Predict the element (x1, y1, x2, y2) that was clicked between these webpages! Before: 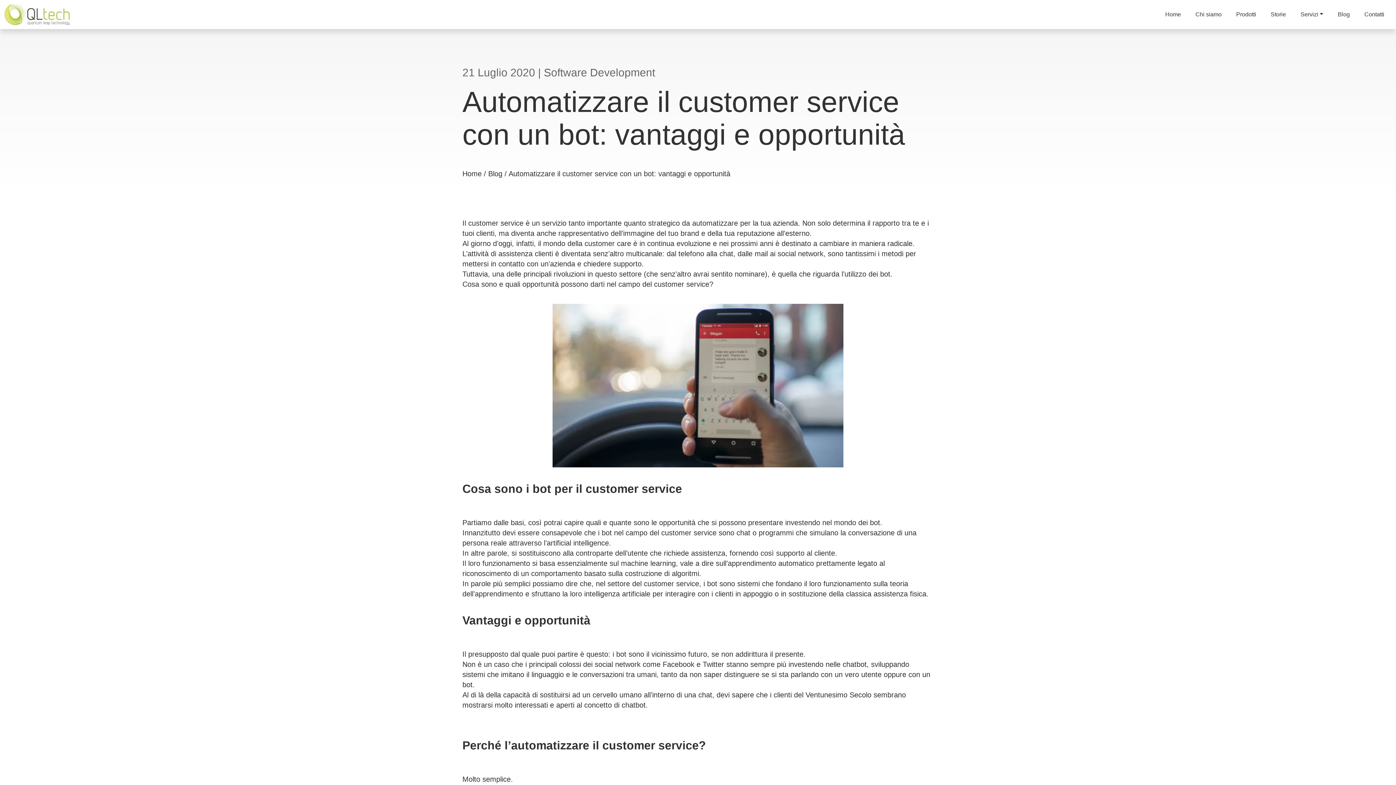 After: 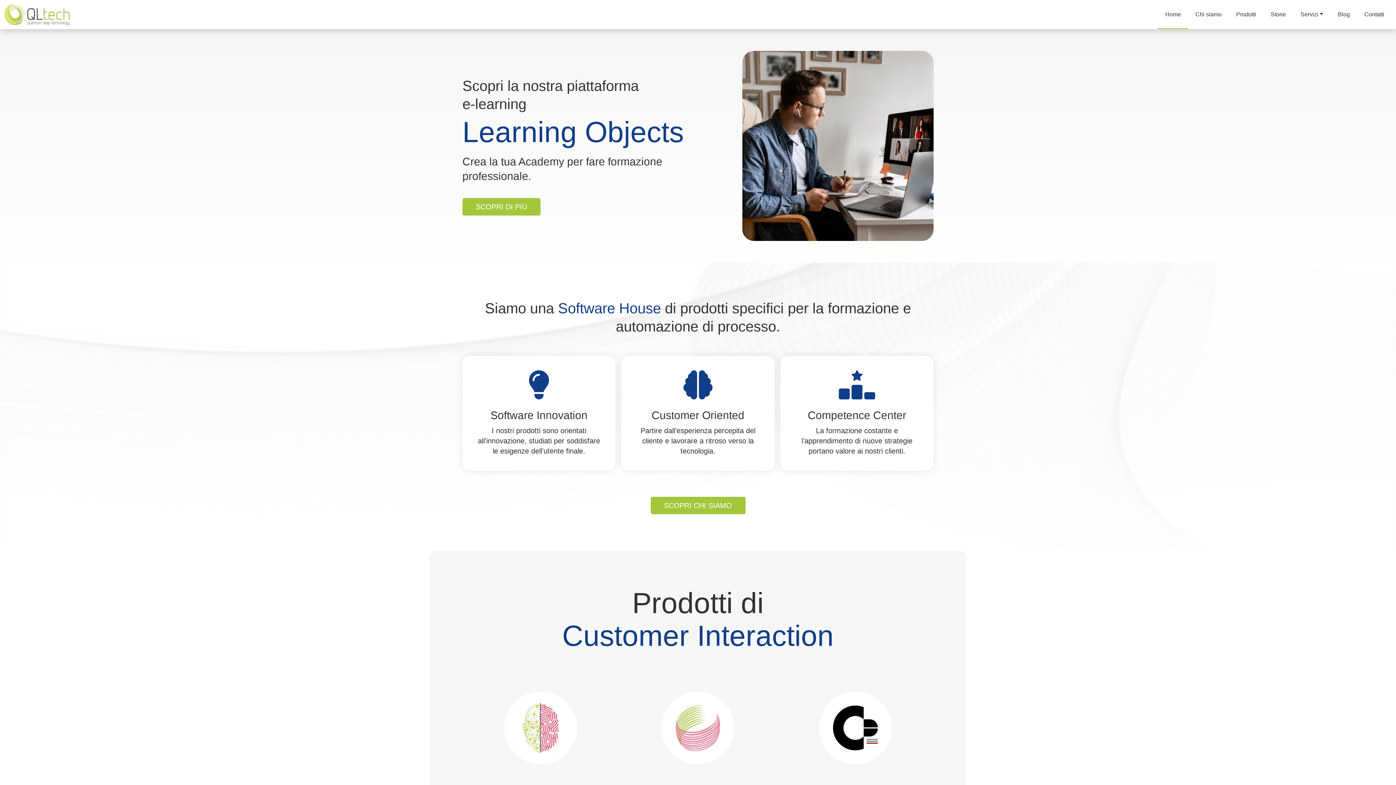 Action: bbox: (4, 3, 69, 25)